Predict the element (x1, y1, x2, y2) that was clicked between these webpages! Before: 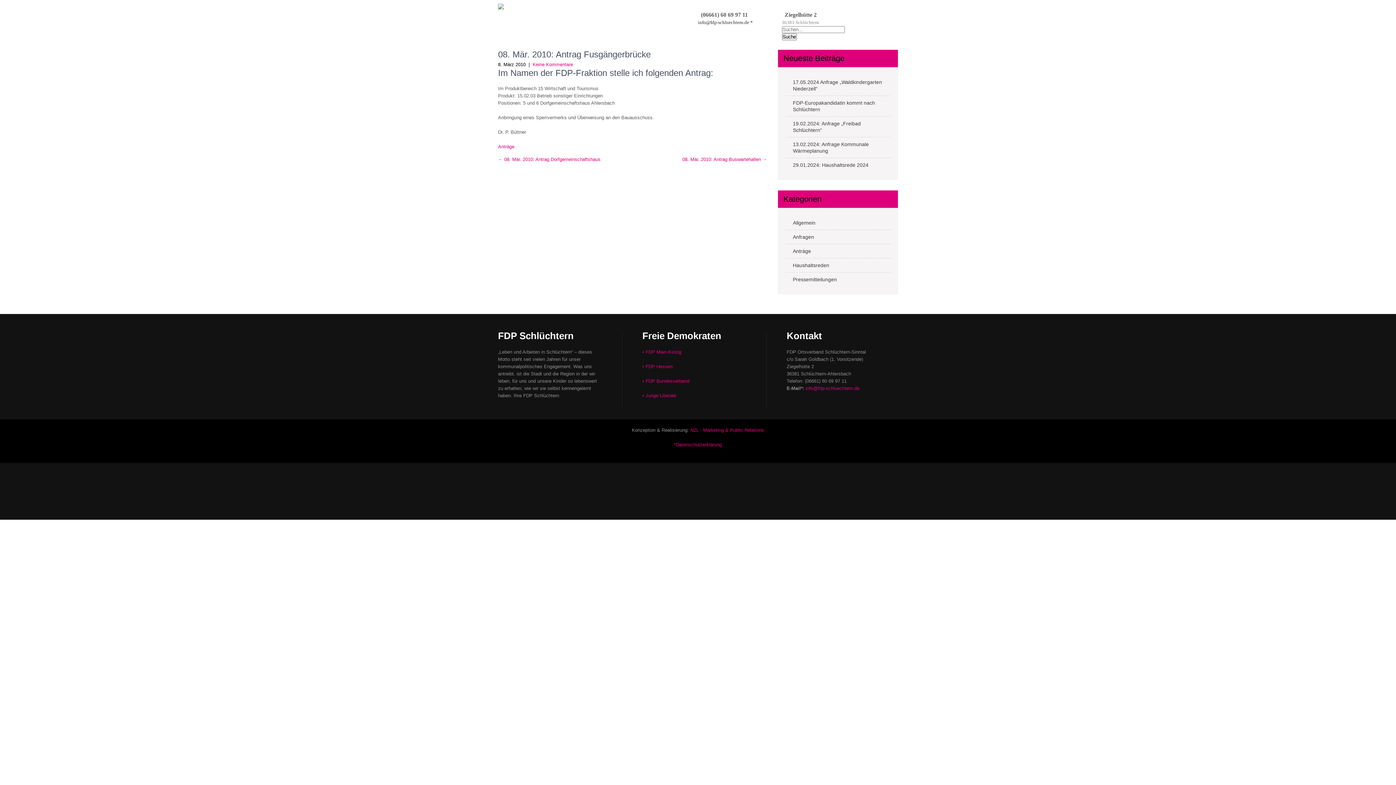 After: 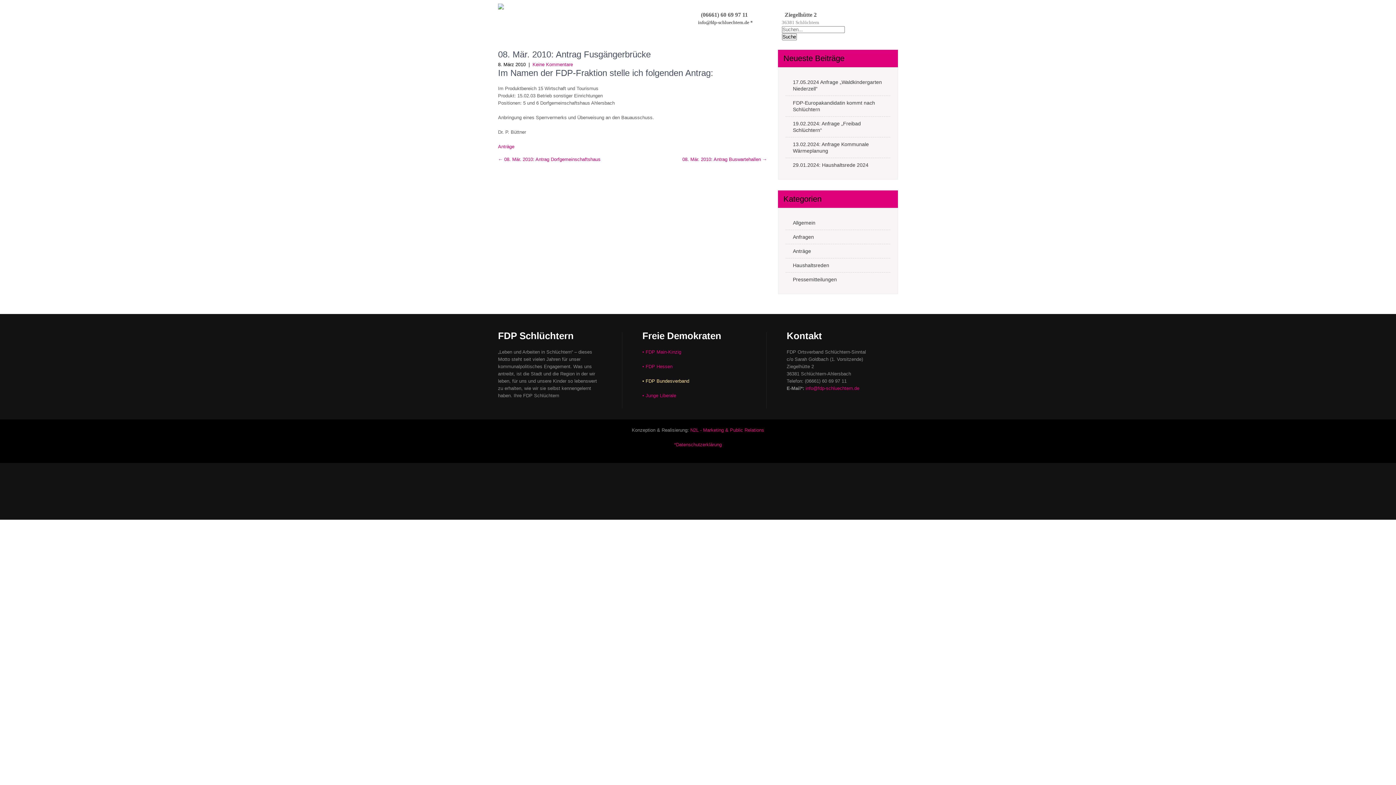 Action: bbox: (642, 378, 689, 384) label: • FDP Bundesverband